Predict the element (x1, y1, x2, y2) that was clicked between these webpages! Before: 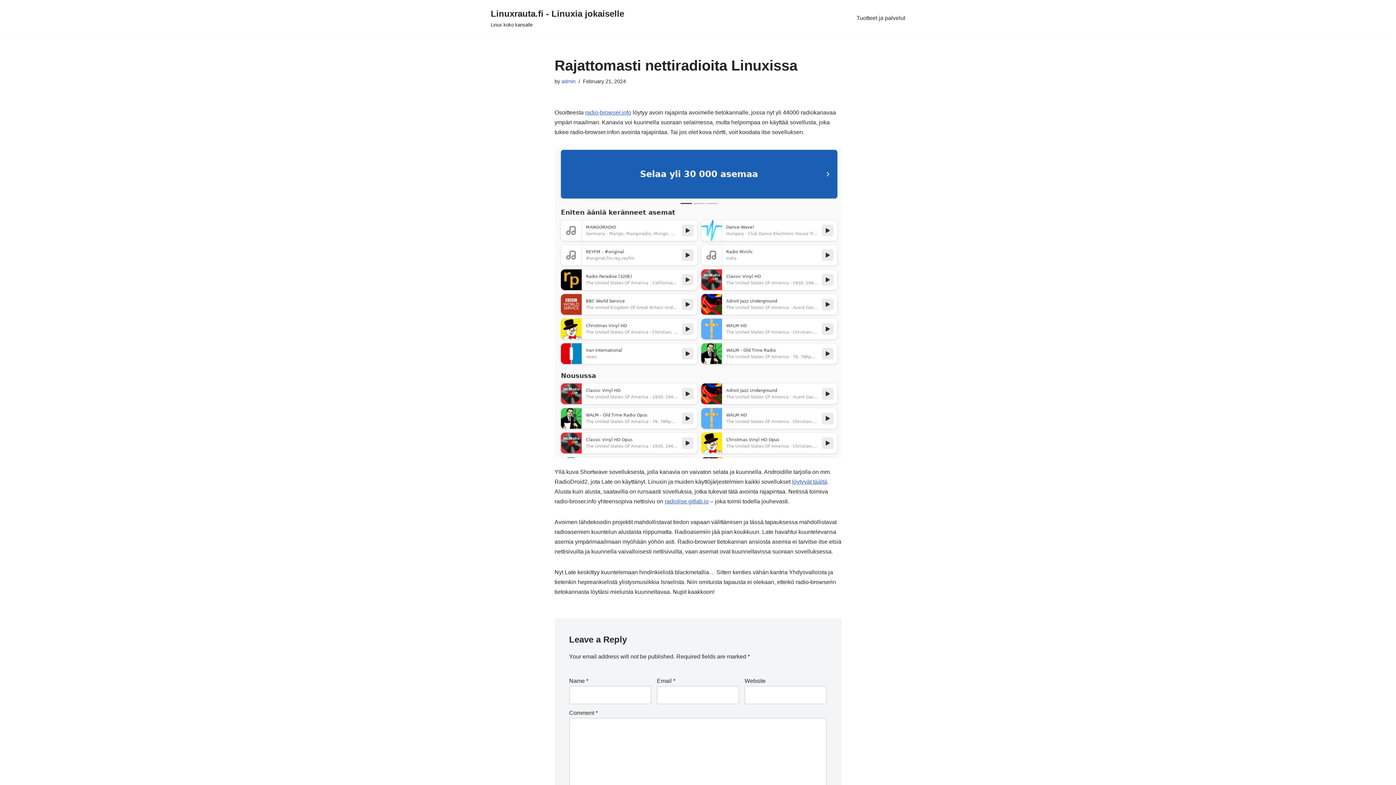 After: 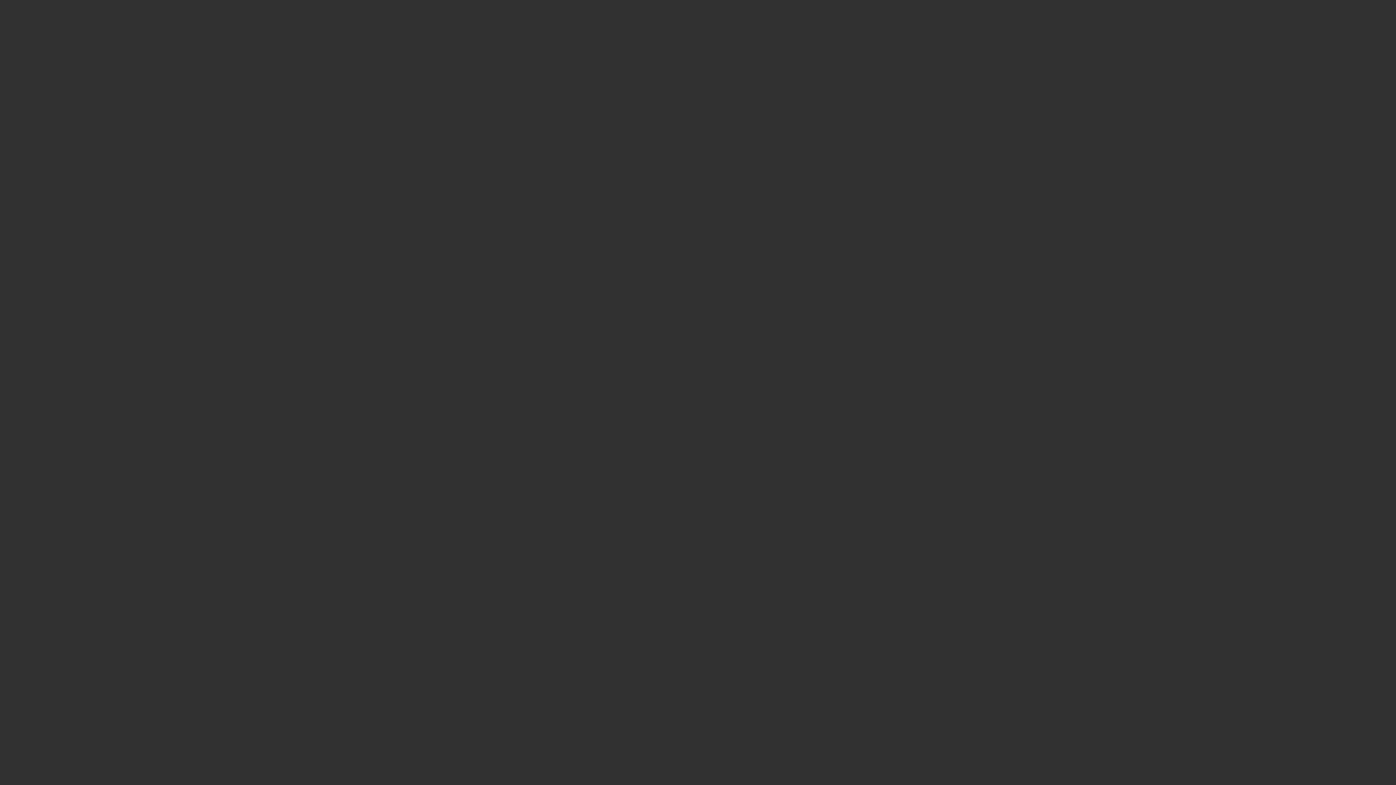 Action: label: löytyvät täältä bbox: (792, 478, 827, 485)